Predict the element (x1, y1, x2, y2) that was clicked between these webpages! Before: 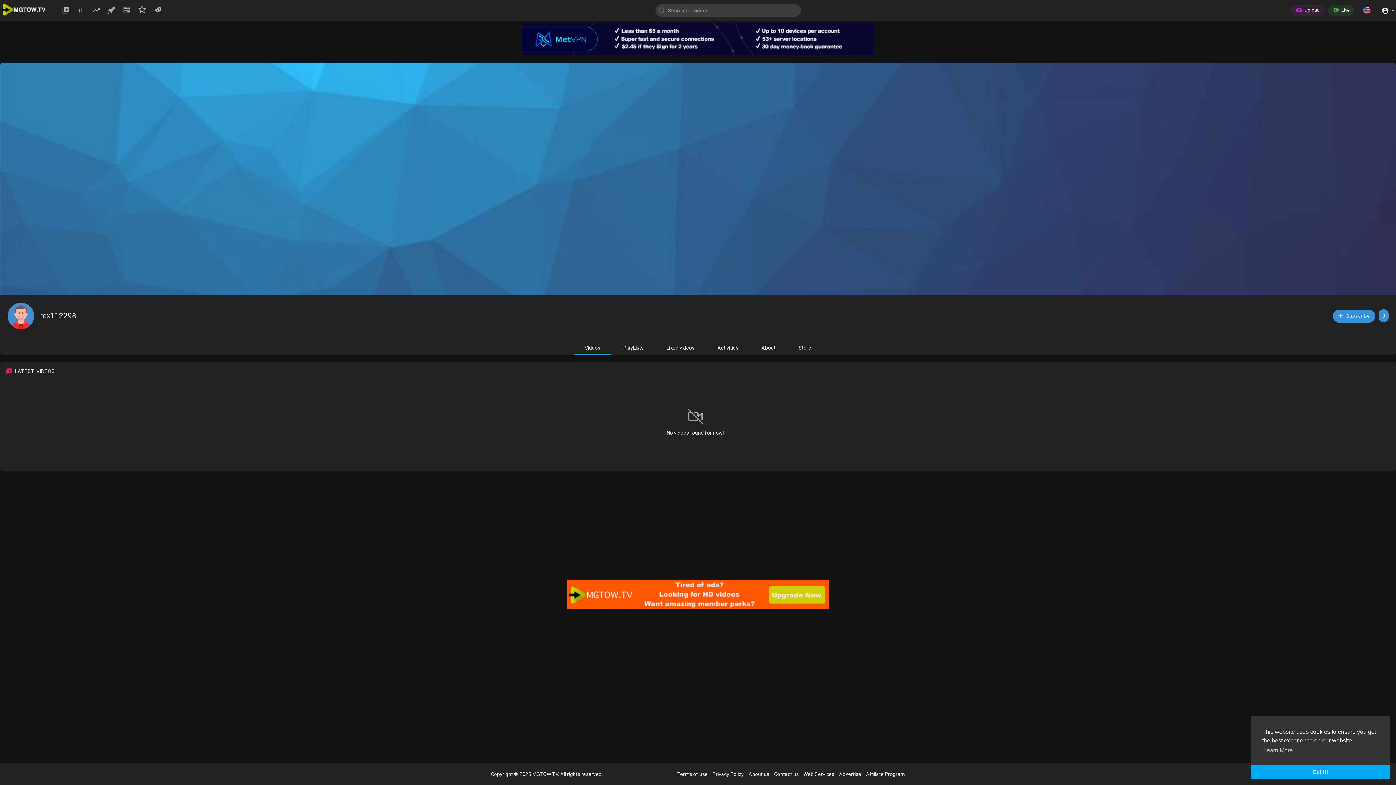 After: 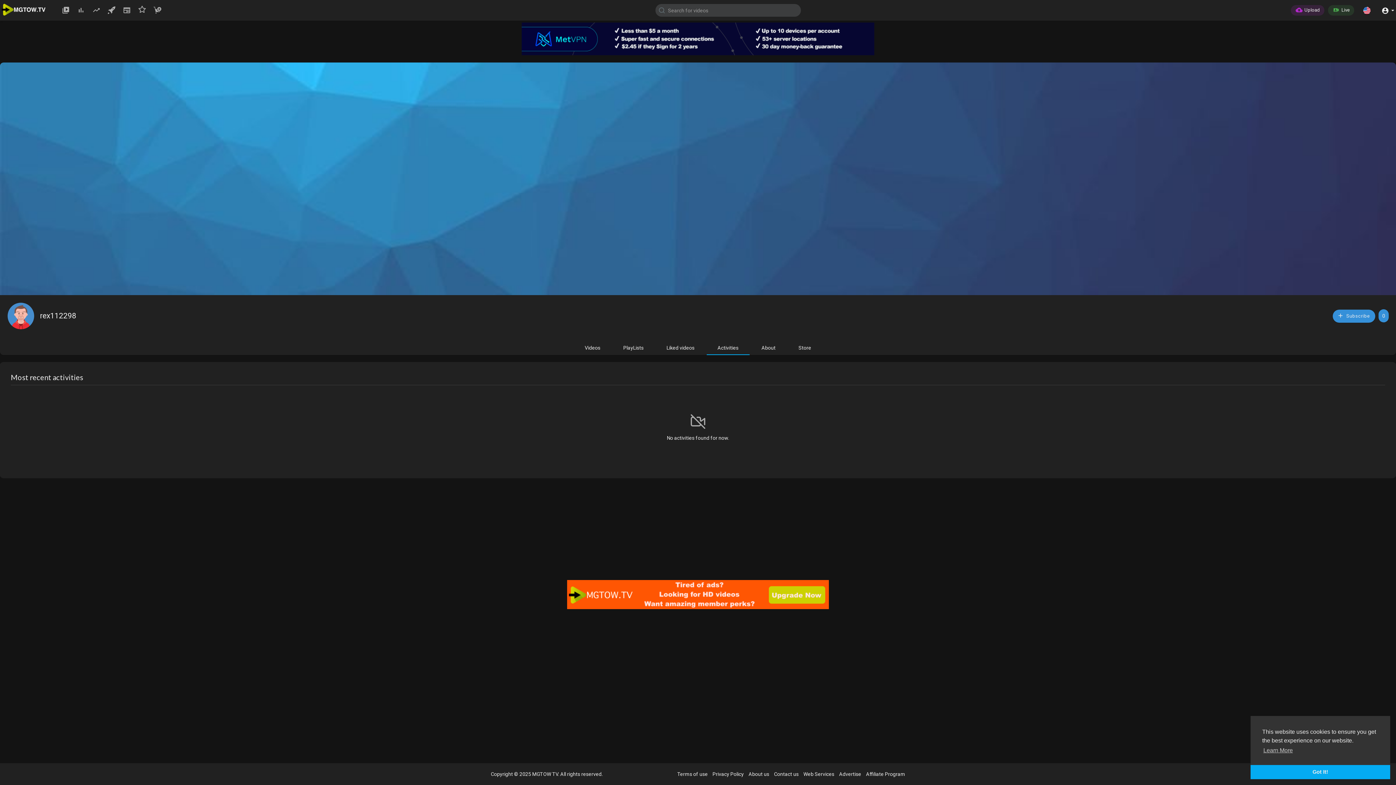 Action: bbox: (706, 340, 749, 355) label: Activities